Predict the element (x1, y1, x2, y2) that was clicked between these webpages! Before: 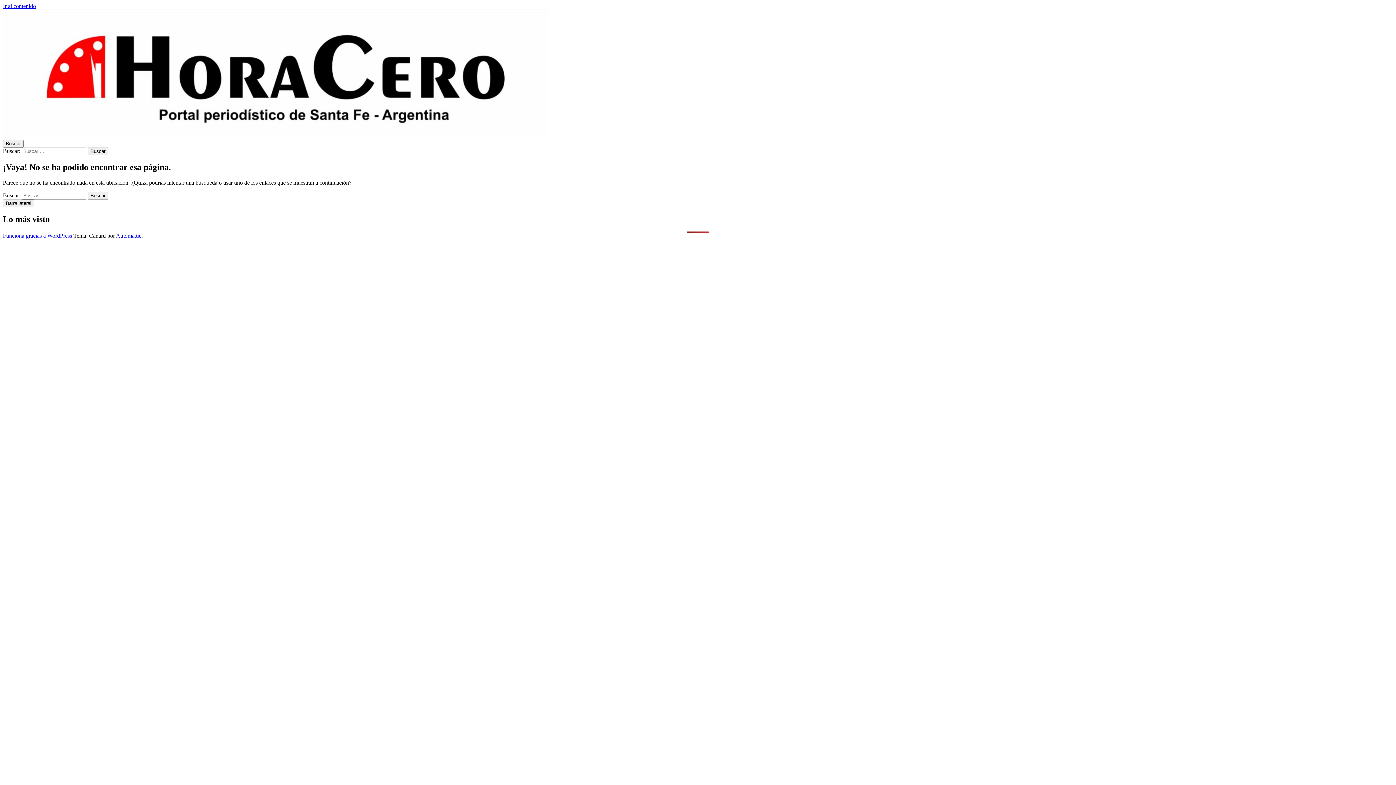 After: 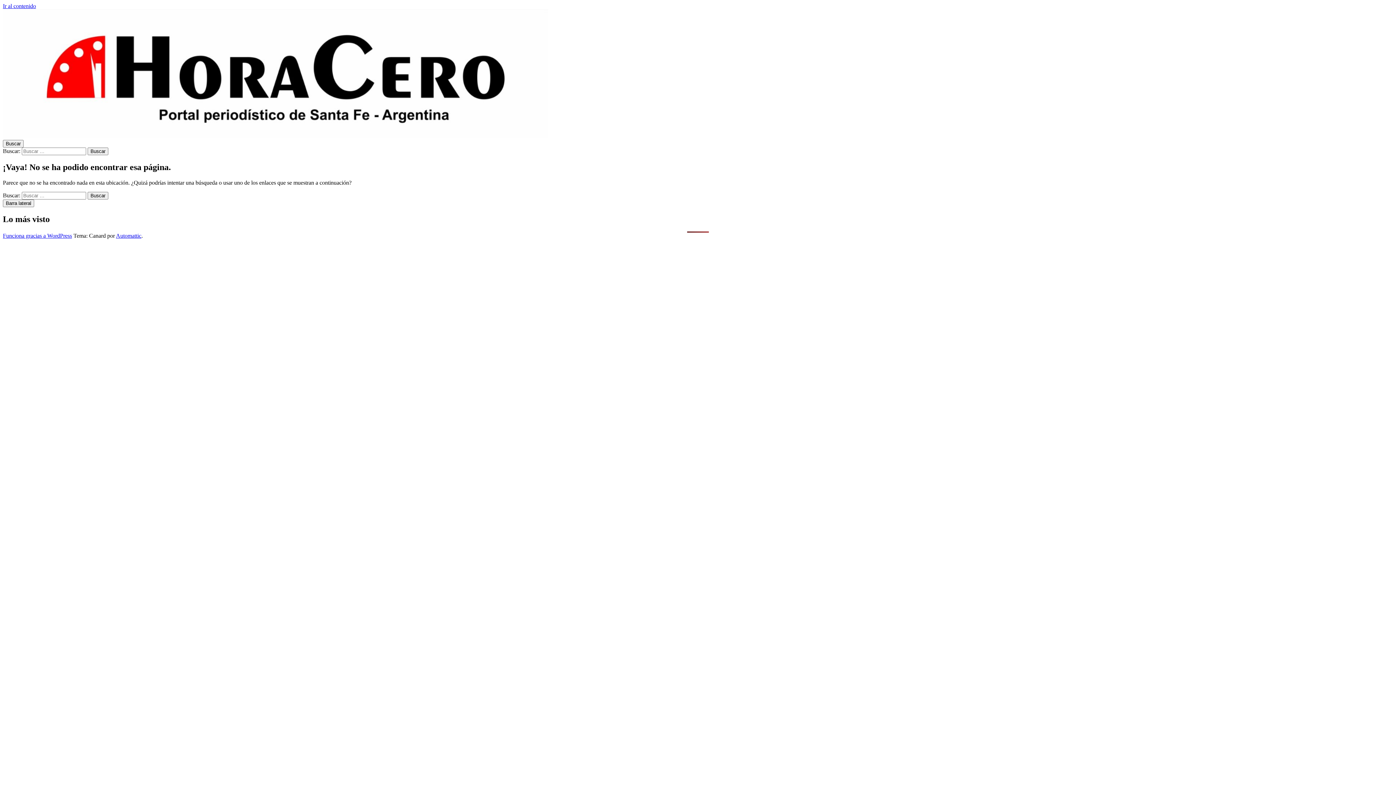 Action: label: Ir al contenido bbox: (2, 2, 36, 9)